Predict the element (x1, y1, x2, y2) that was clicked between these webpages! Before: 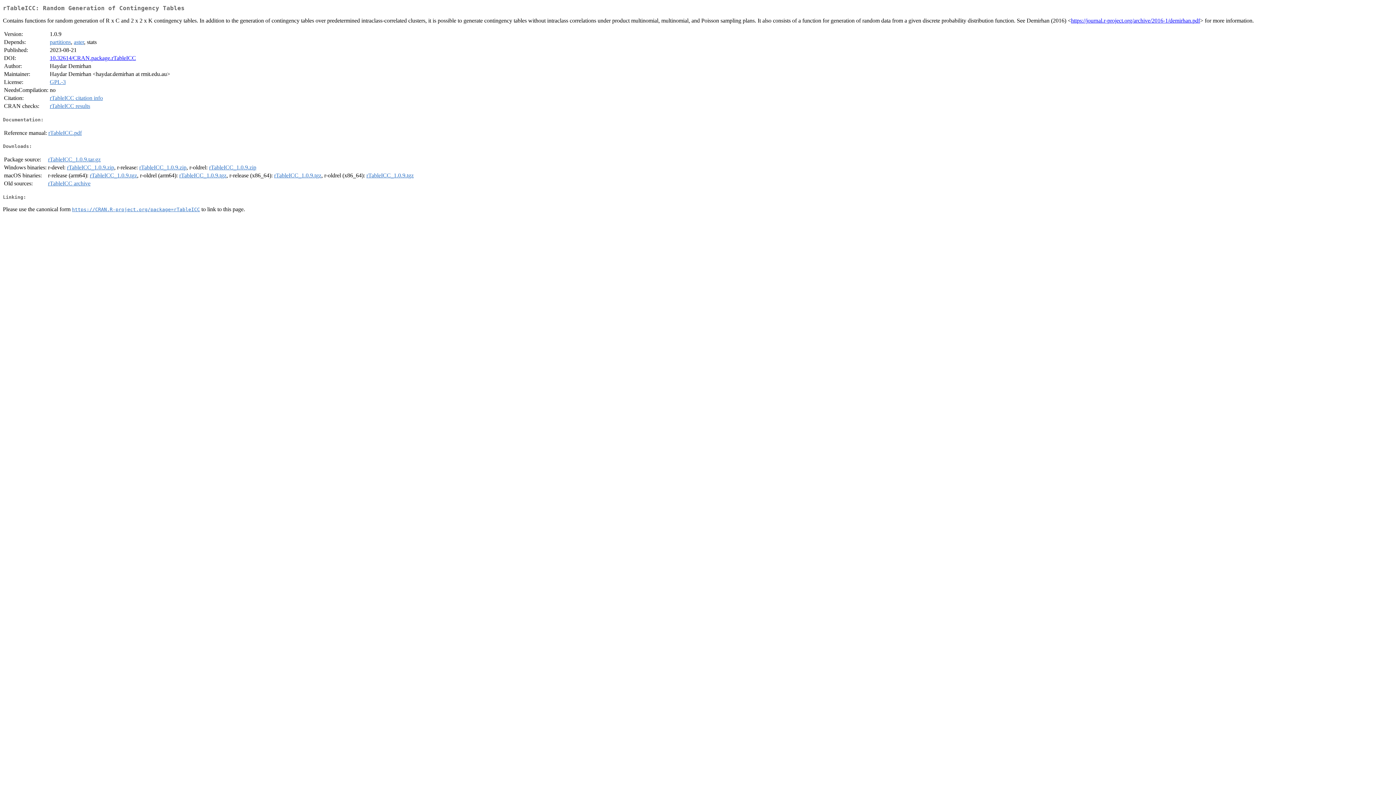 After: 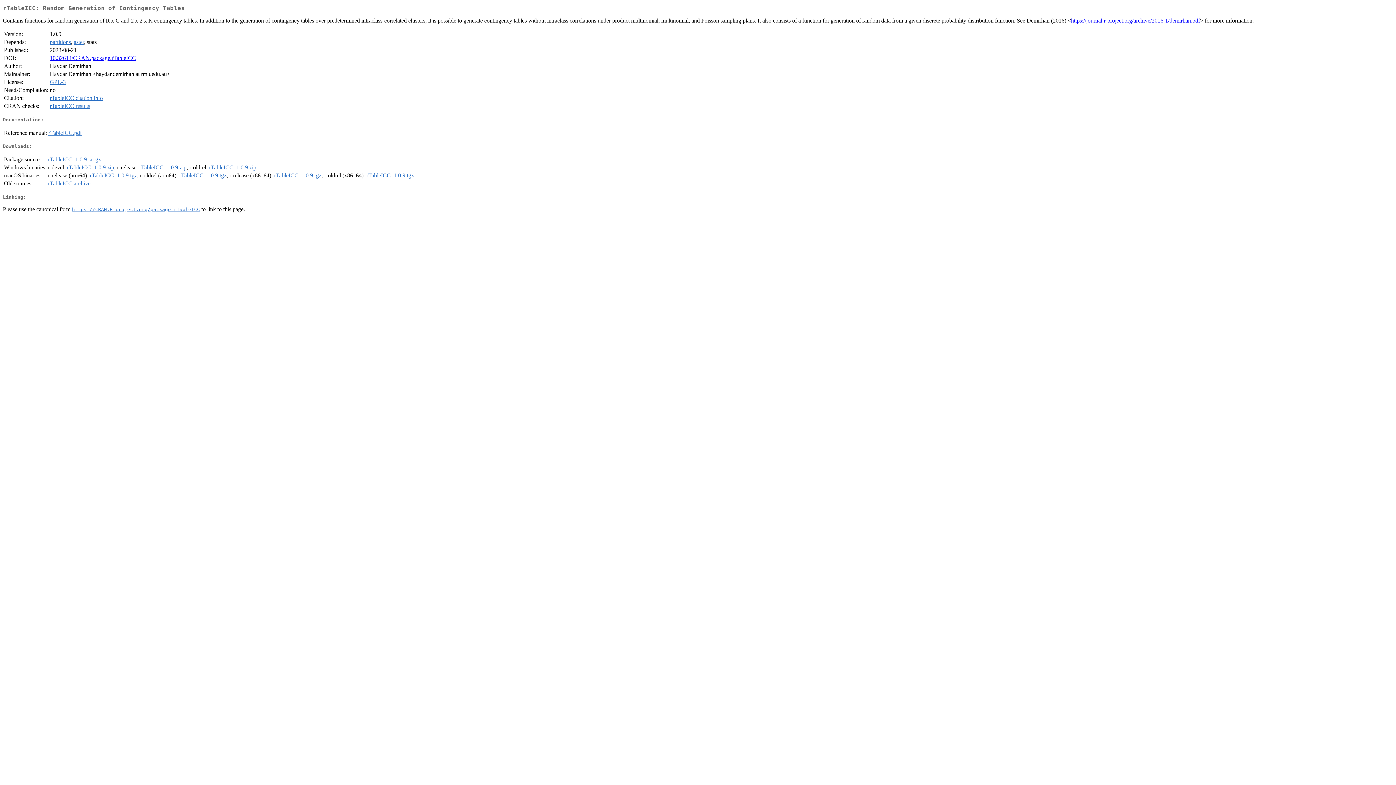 Action: bbox: (209, 164, 256, 170) label: rTableICC_1.0.9.zip